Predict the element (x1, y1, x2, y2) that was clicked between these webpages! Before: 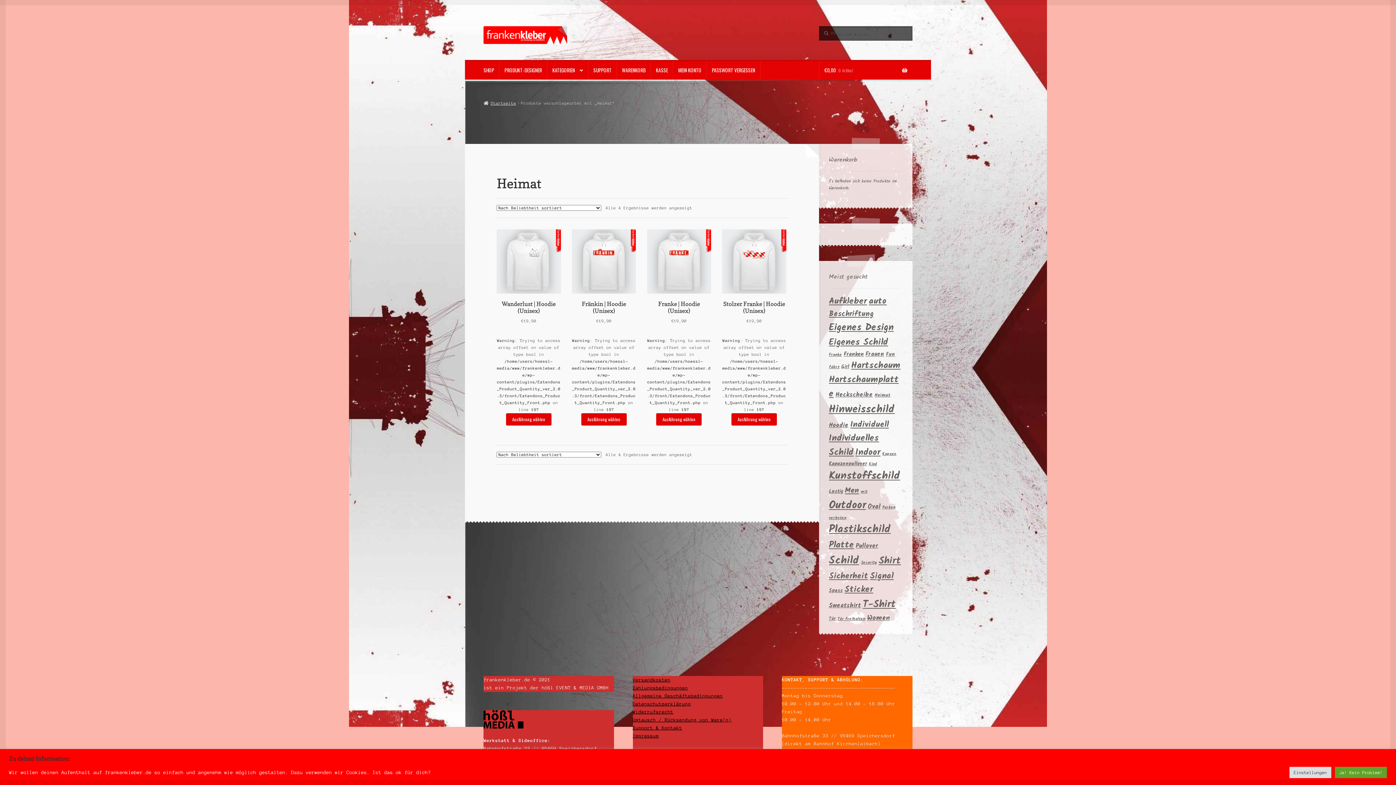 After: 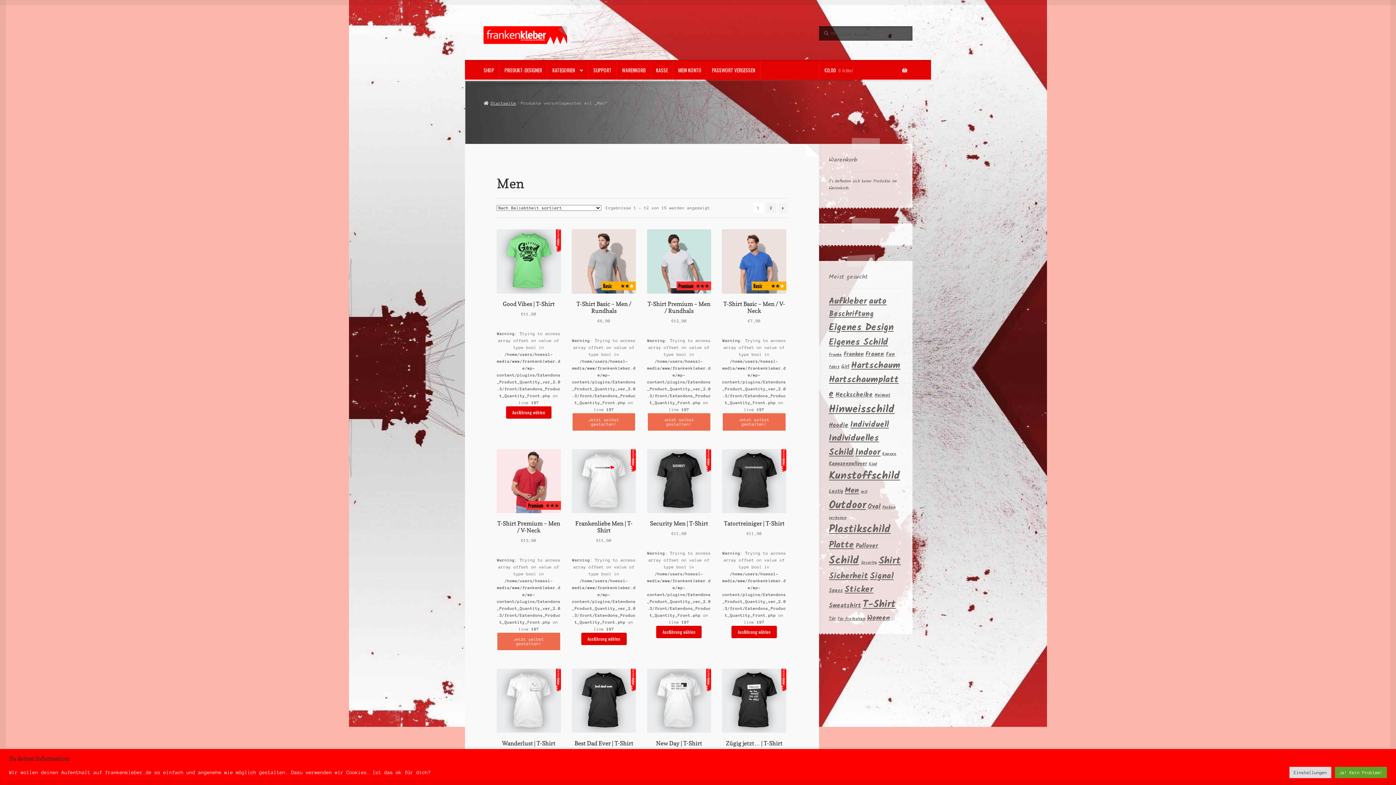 Action: bbox: (845, 485, 859, 497) label: Men (15 Produkte)